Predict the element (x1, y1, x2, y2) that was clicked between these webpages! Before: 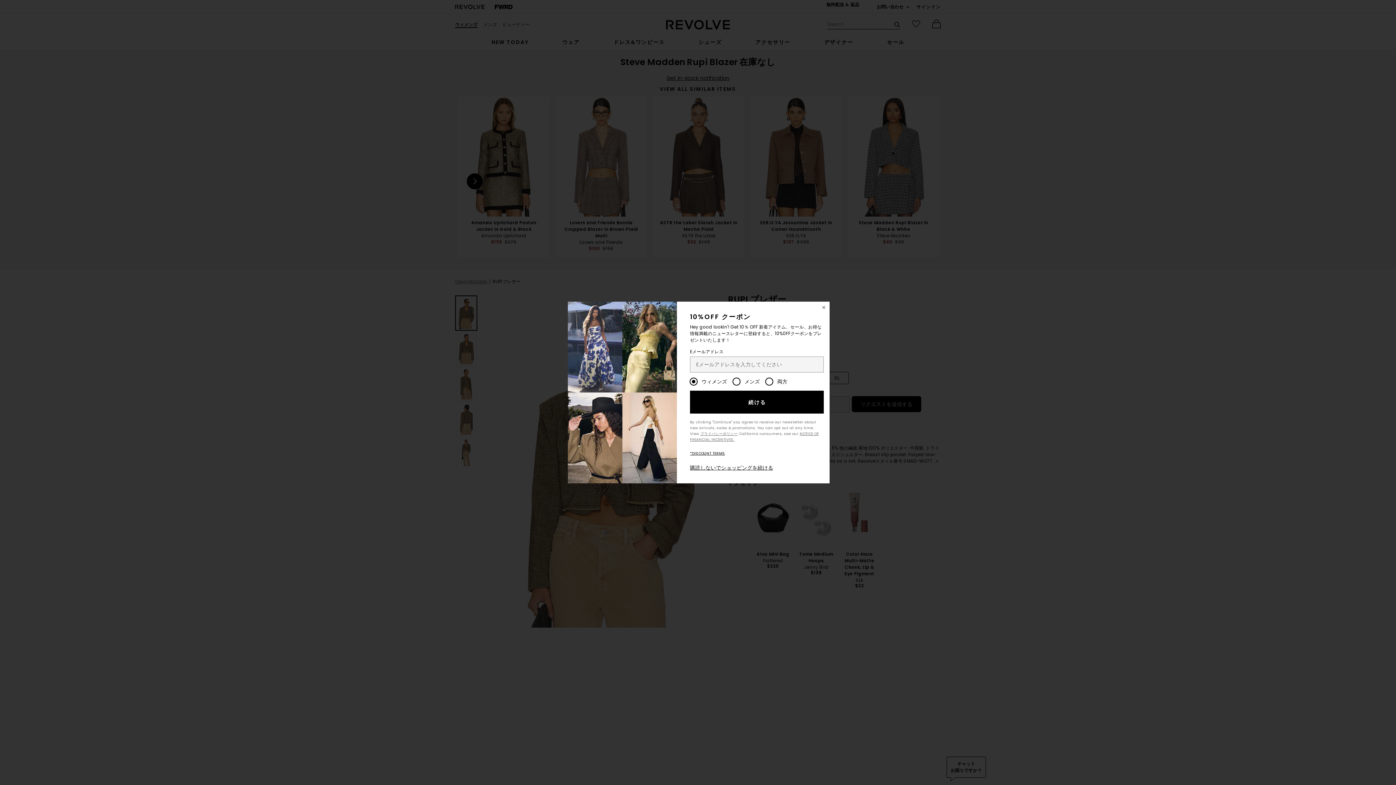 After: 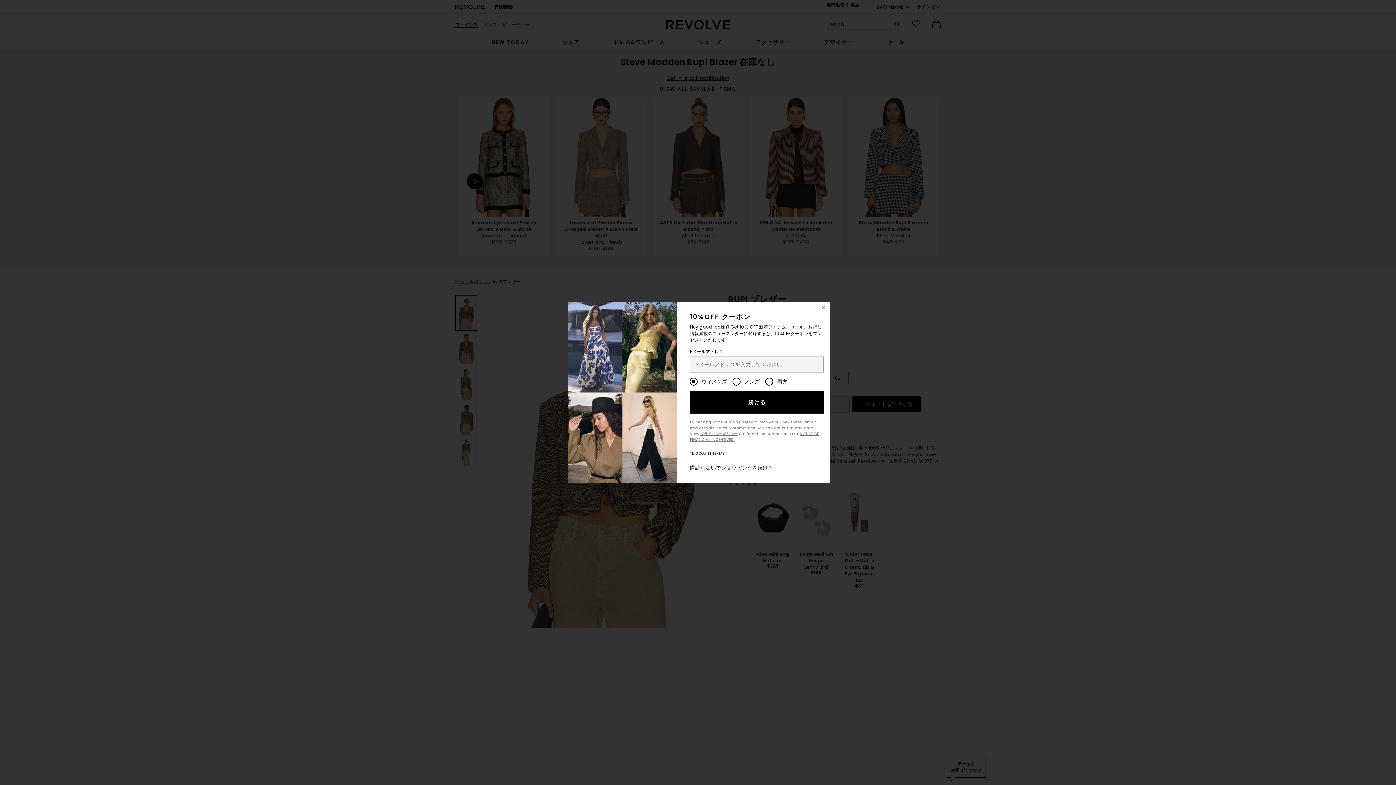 Action: label: 続ける bbox: (690, 390, 823, 413)